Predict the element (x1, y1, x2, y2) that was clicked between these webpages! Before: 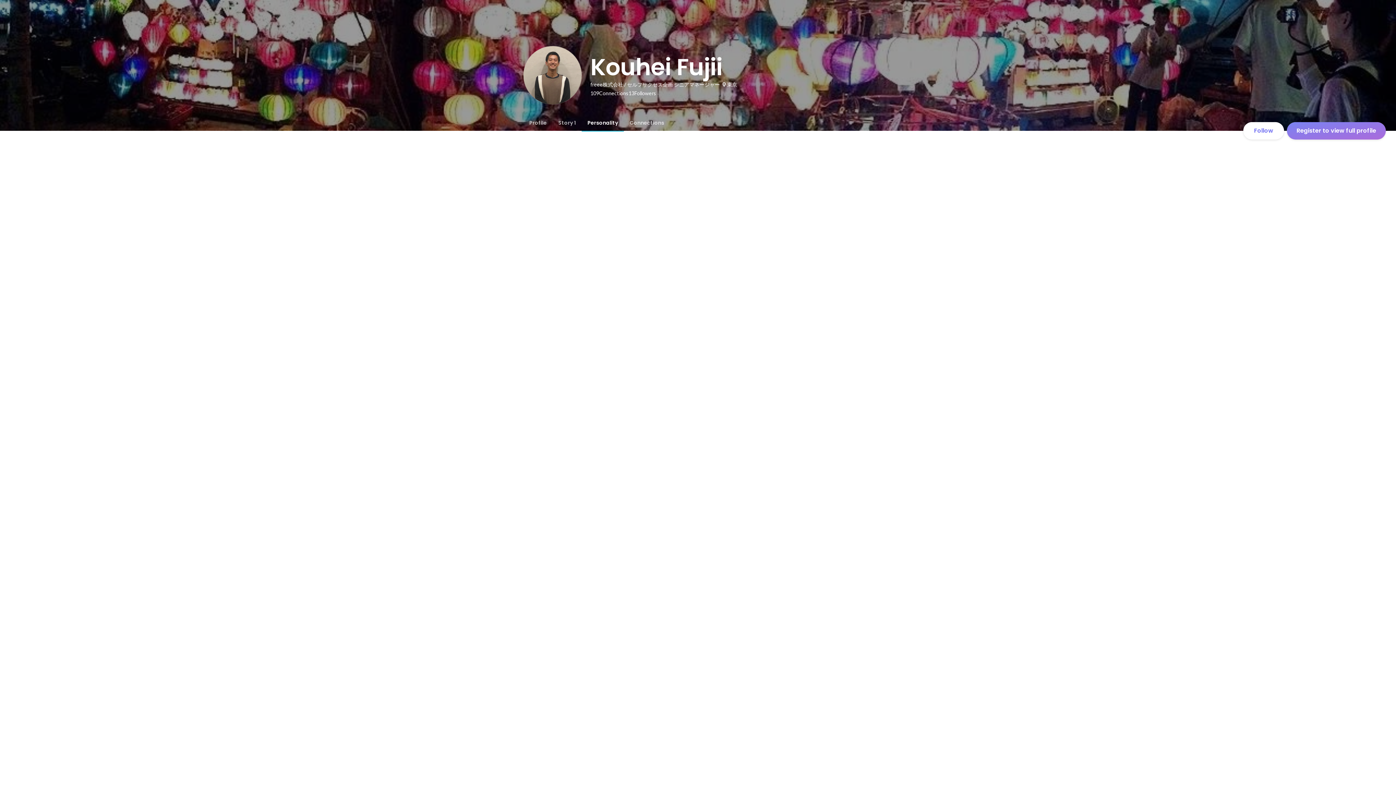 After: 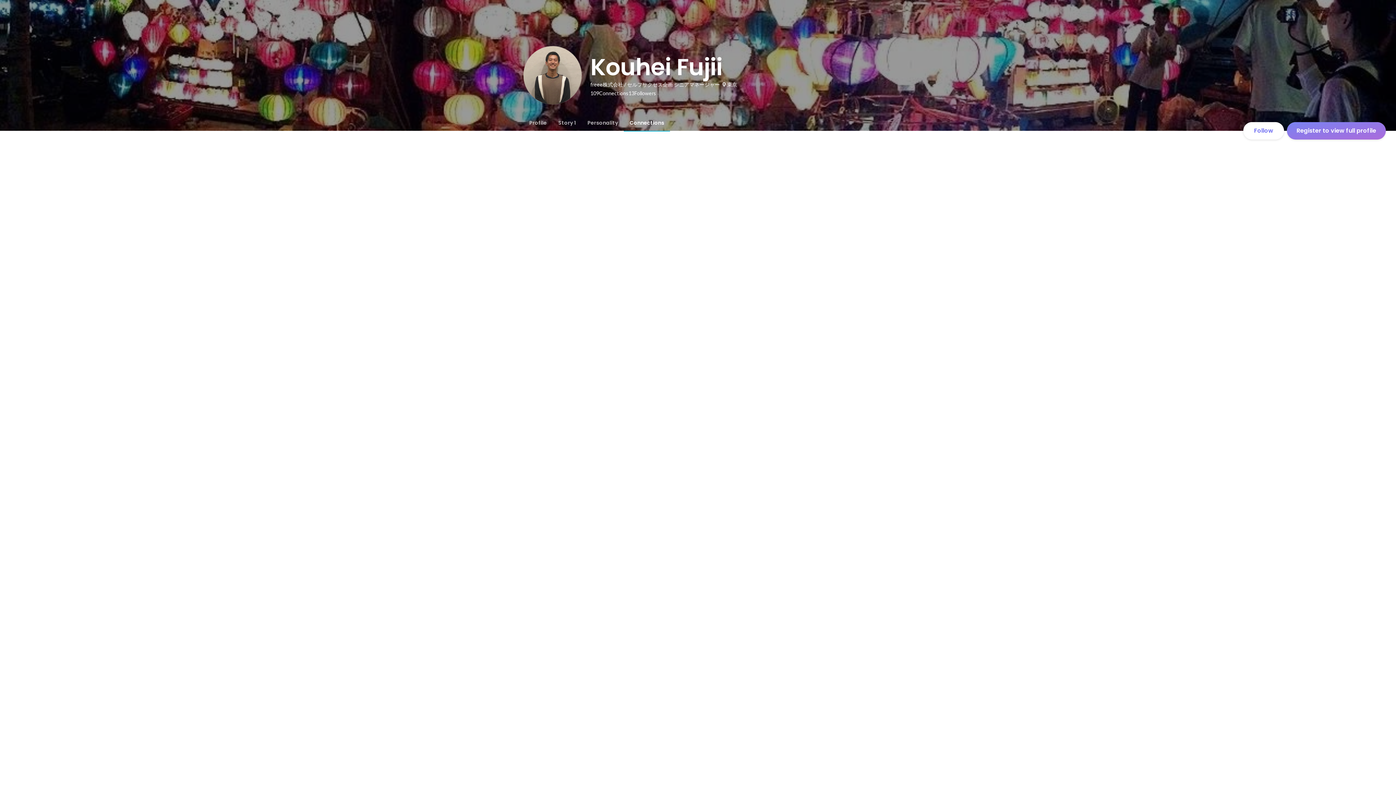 Action: label: Connections bbox: (624, 114, 670, 130)